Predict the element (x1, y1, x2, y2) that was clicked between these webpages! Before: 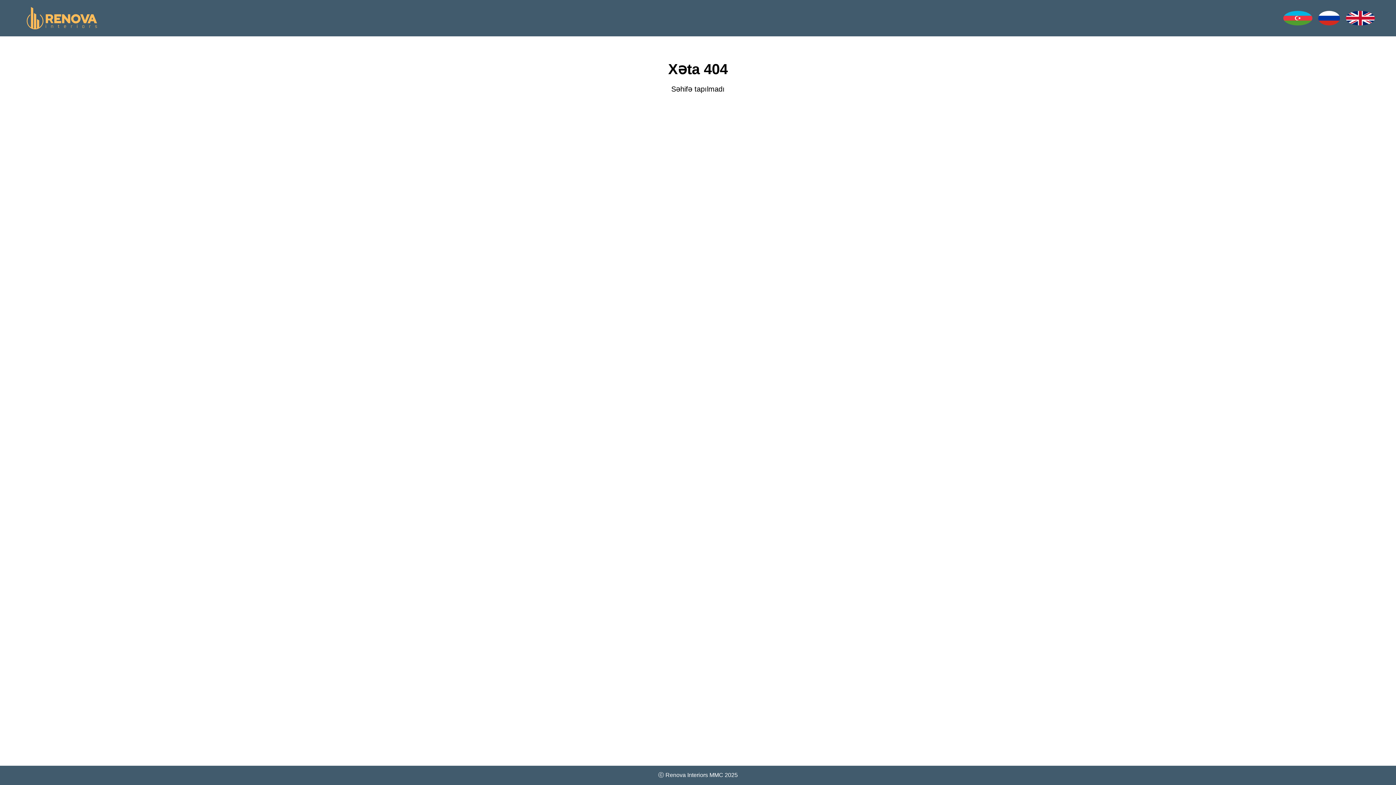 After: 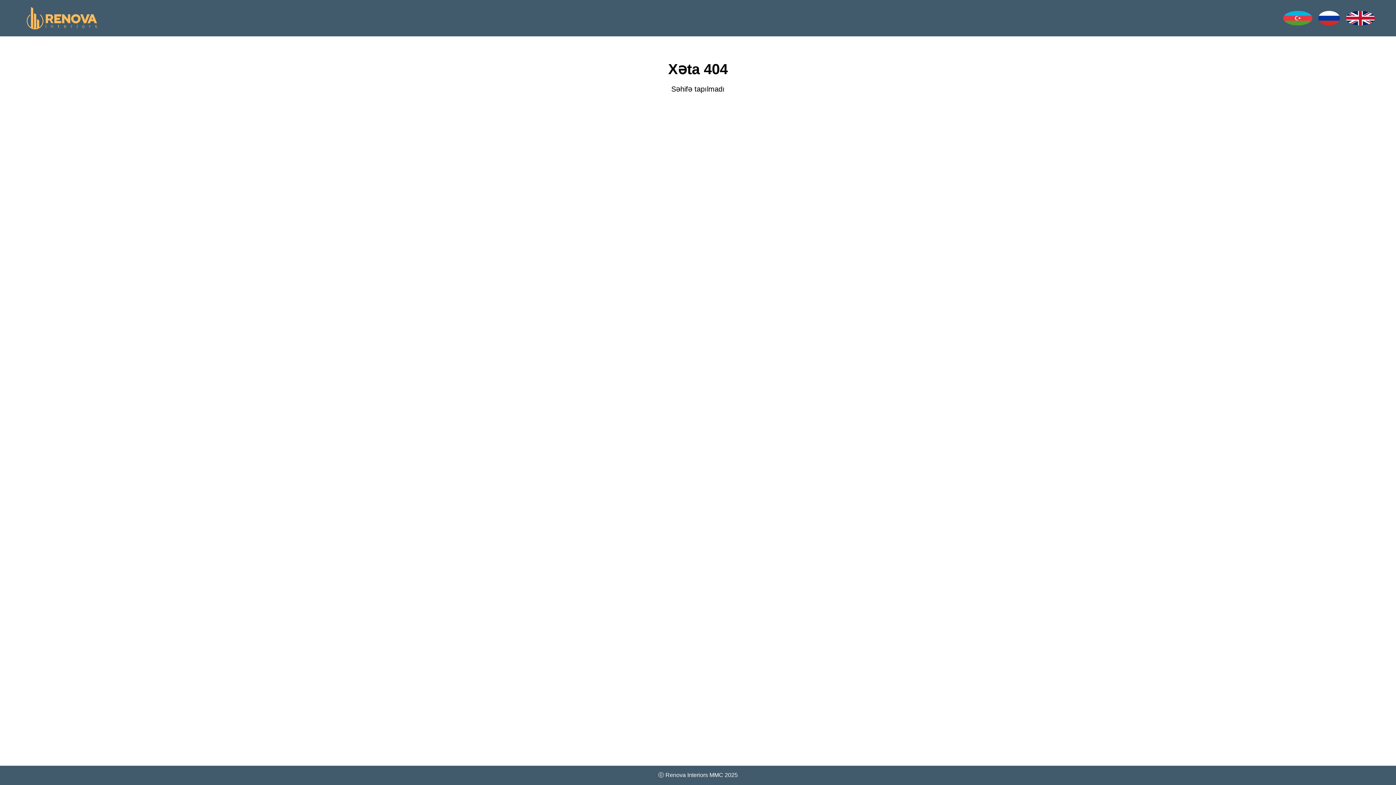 Action: bbox: (1280, 10, 1315, 25)